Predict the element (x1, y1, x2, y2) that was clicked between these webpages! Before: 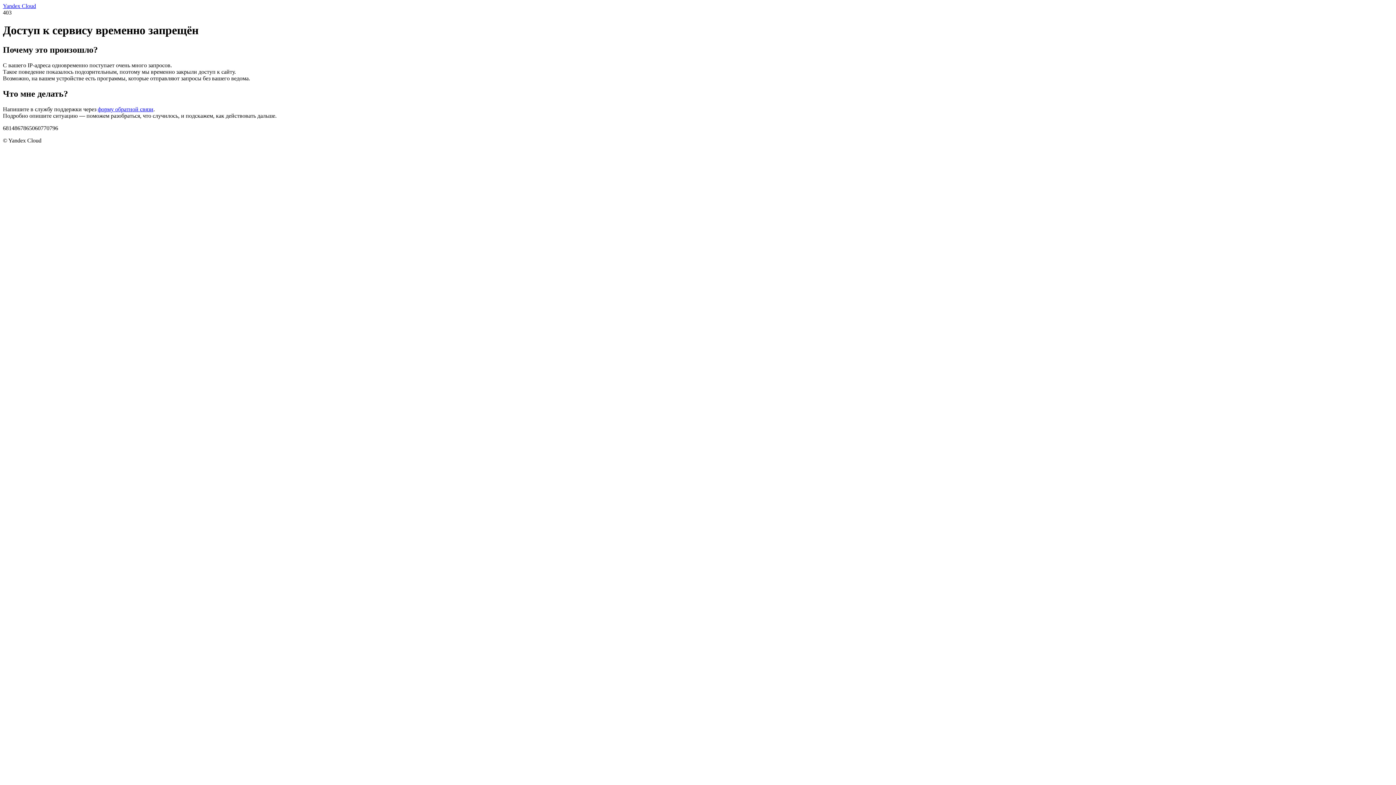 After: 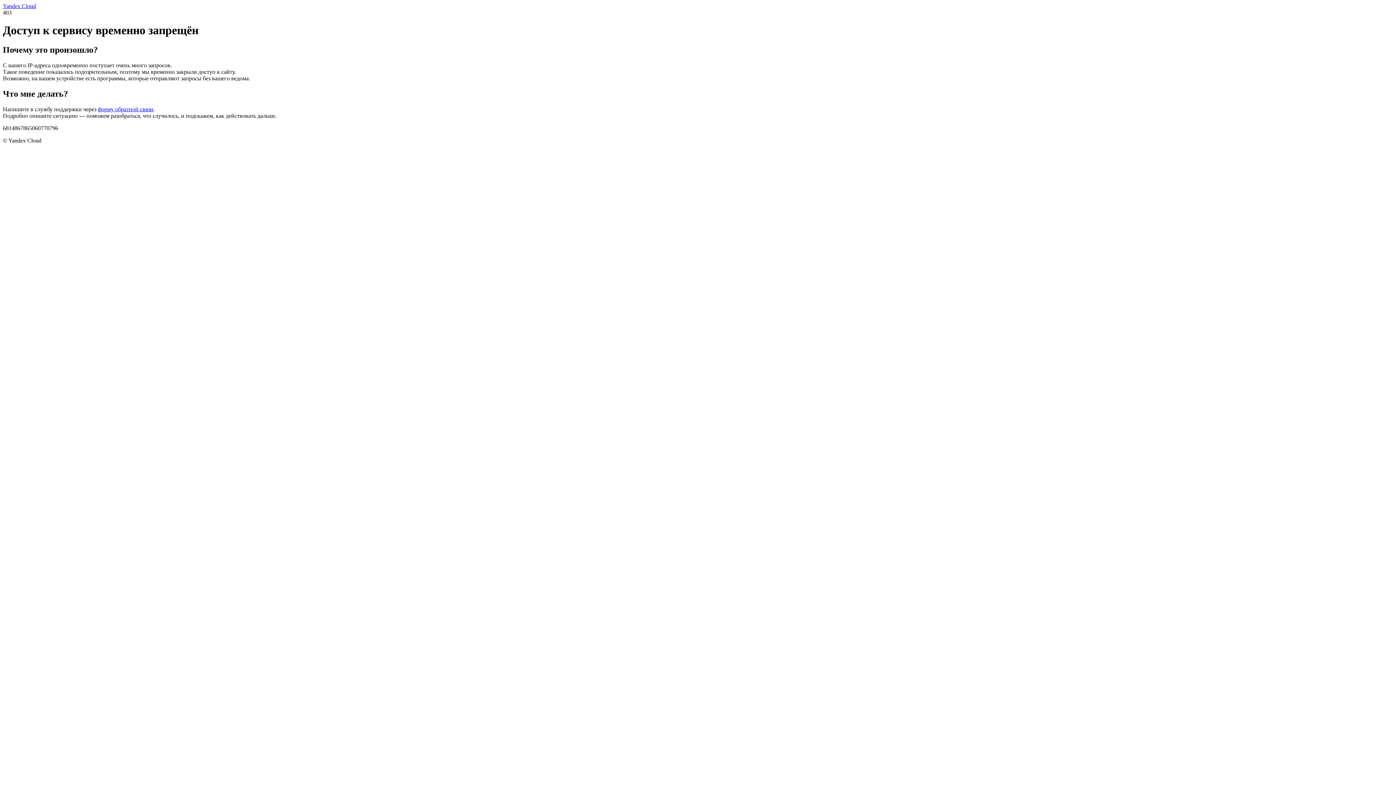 Action: label: форму обратной связи bbox: (97, 106, 153, 112)